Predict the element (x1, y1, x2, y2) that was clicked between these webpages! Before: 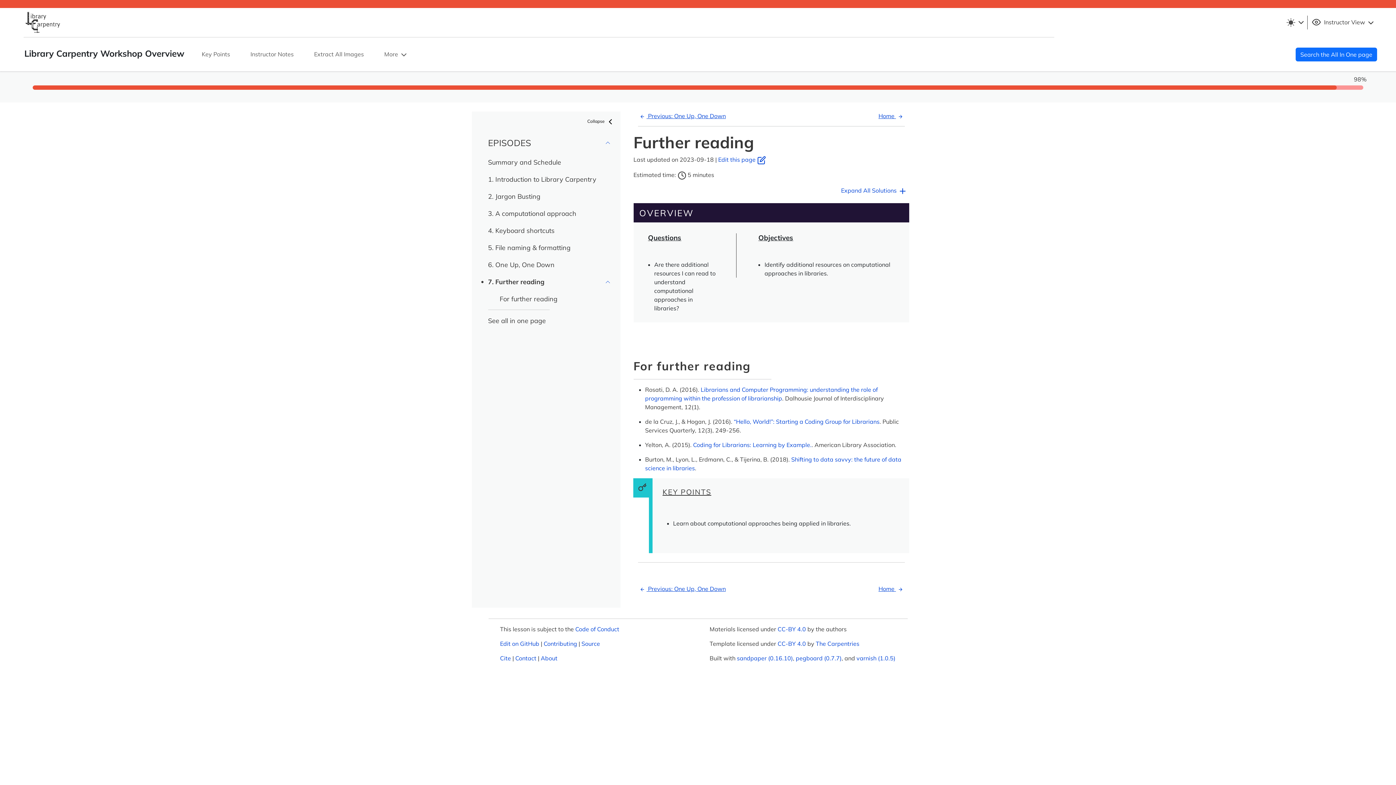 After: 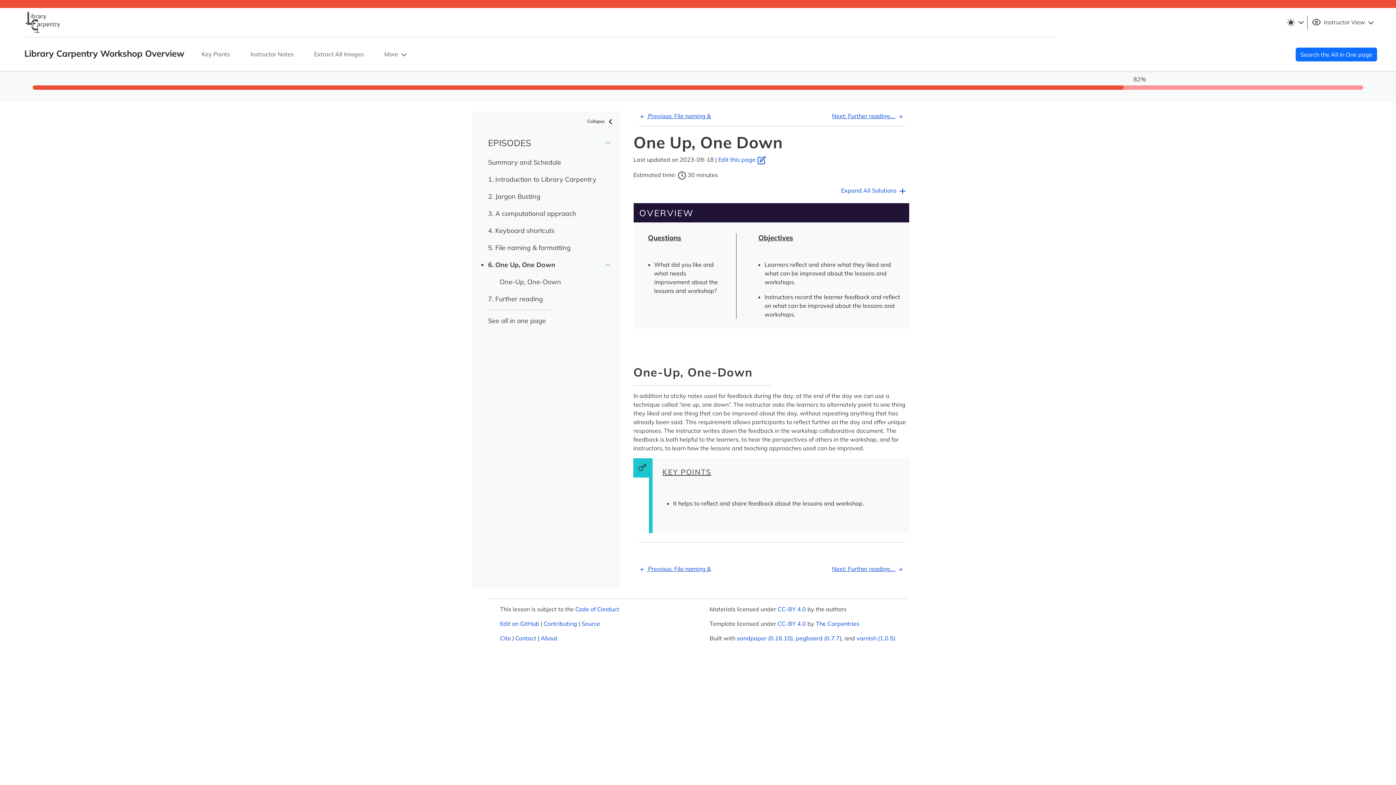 Action: bbox: (638, 112, 726, 119) label:  Previous: One Up, One Down